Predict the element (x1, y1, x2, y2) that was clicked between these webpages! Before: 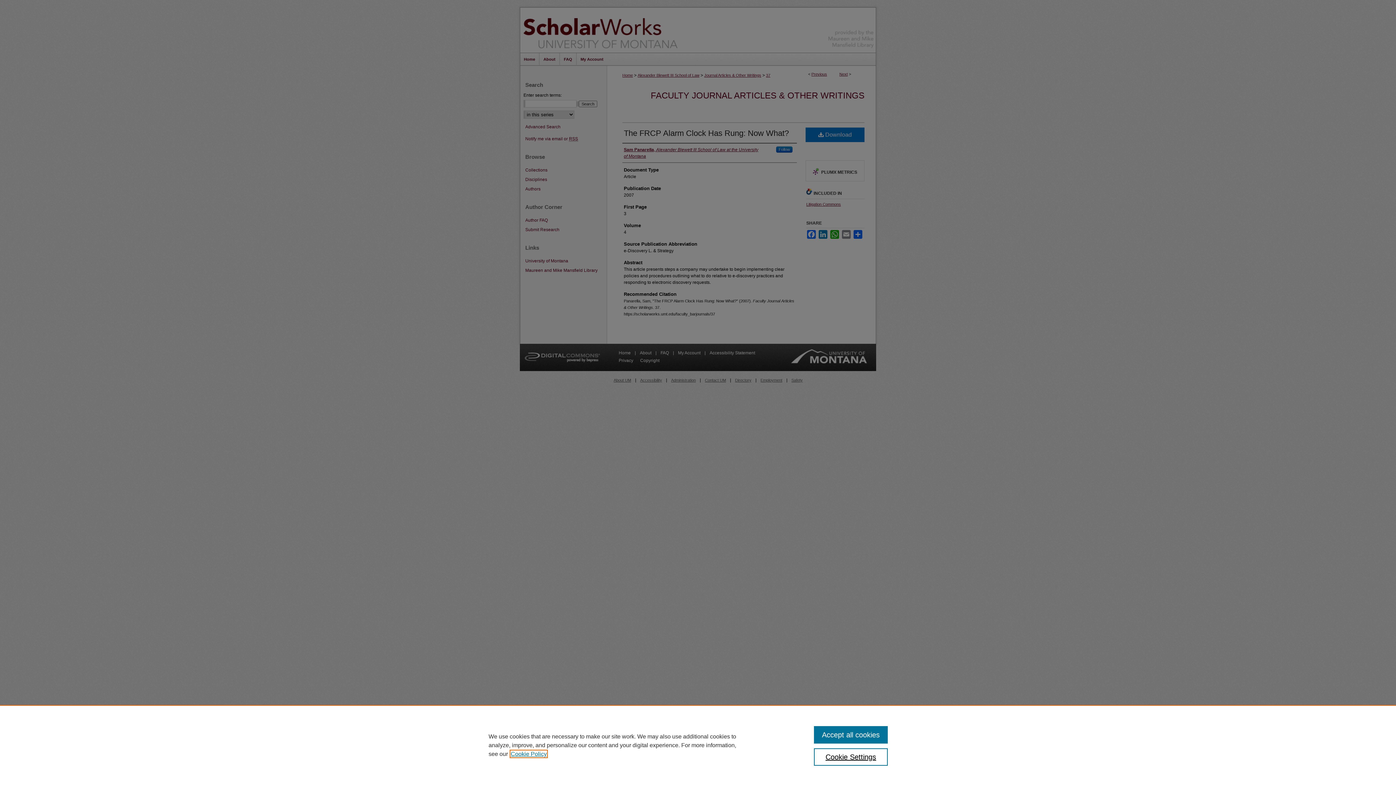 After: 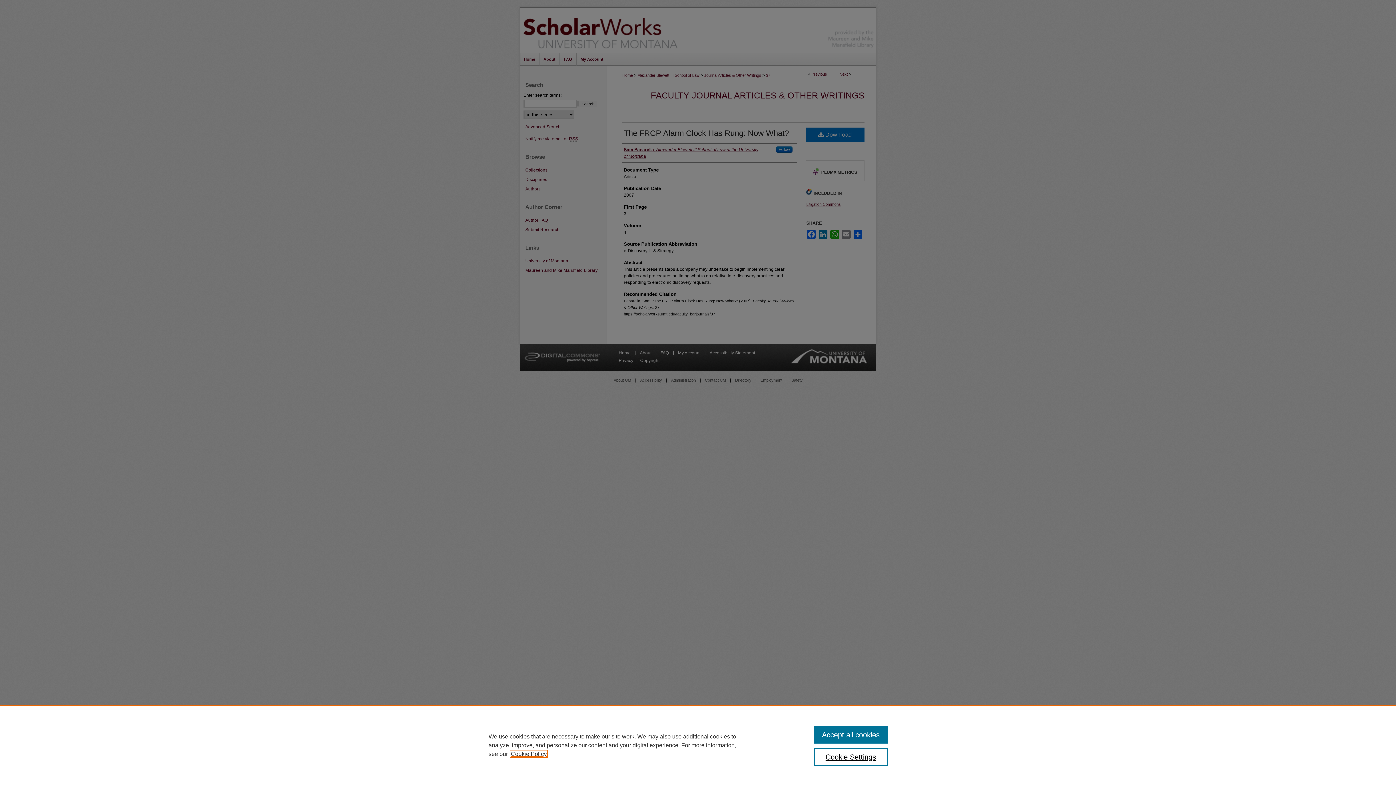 Action: label: , opens in a new tab bbox: (510, 751, 546, 757)